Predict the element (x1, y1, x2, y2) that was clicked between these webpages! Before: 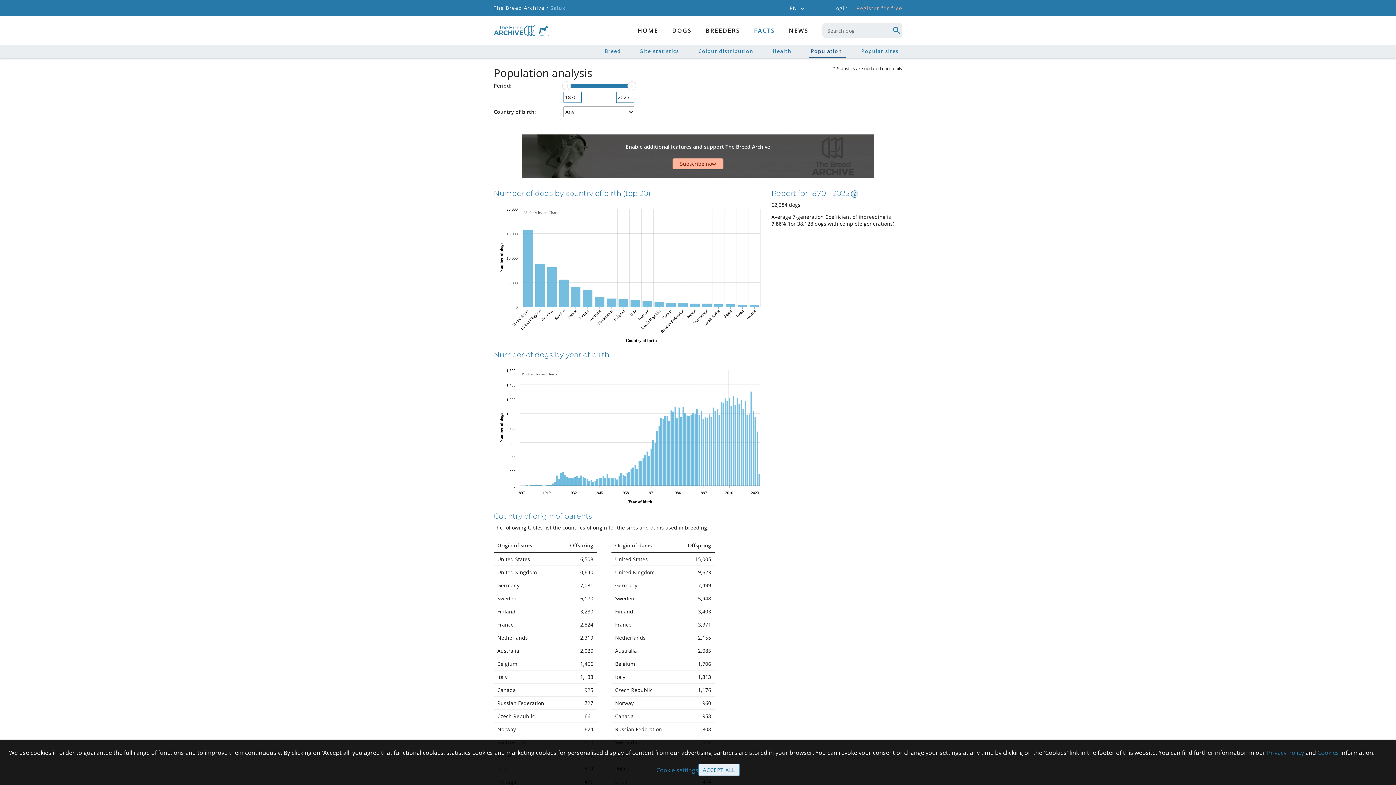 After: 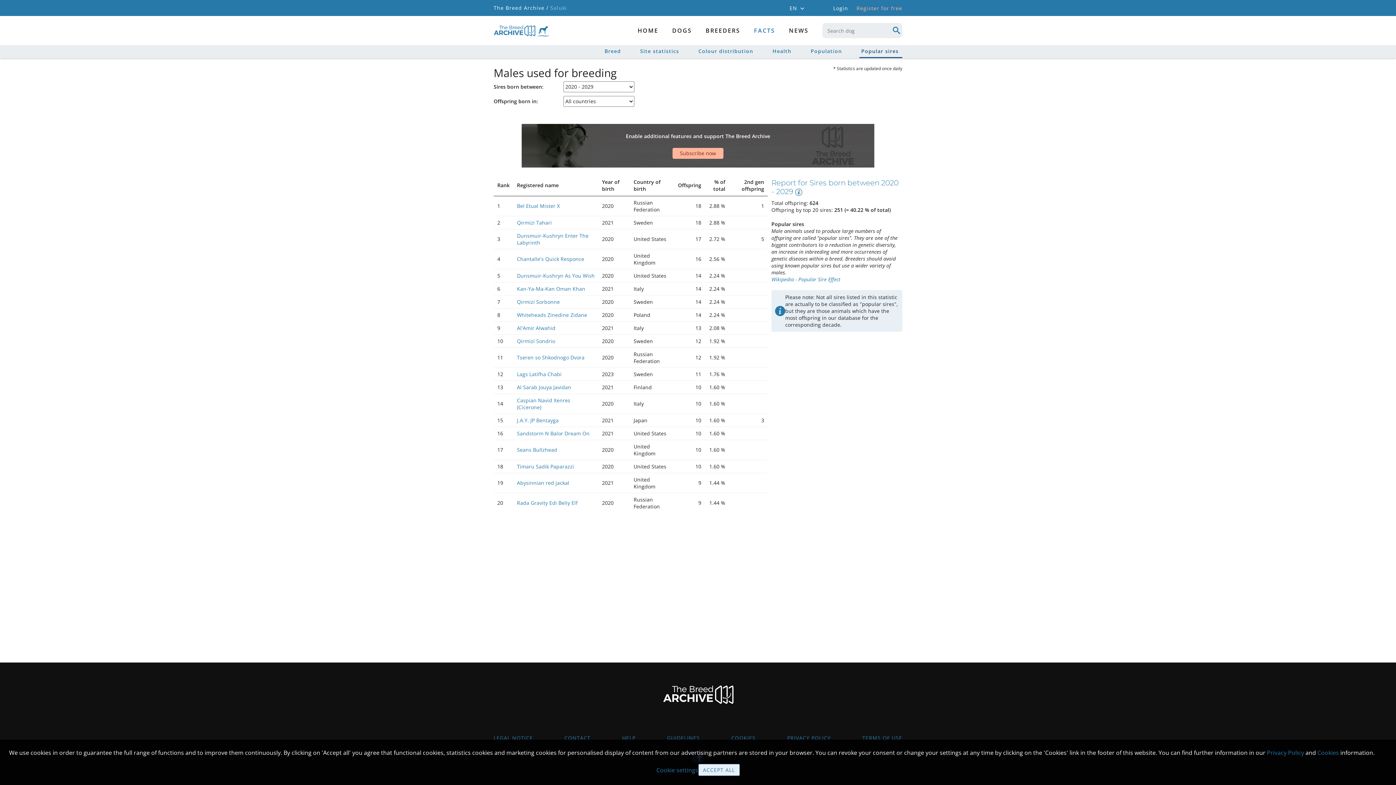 Action: bbox: (859, 45, 902, 58) label: Popular sires